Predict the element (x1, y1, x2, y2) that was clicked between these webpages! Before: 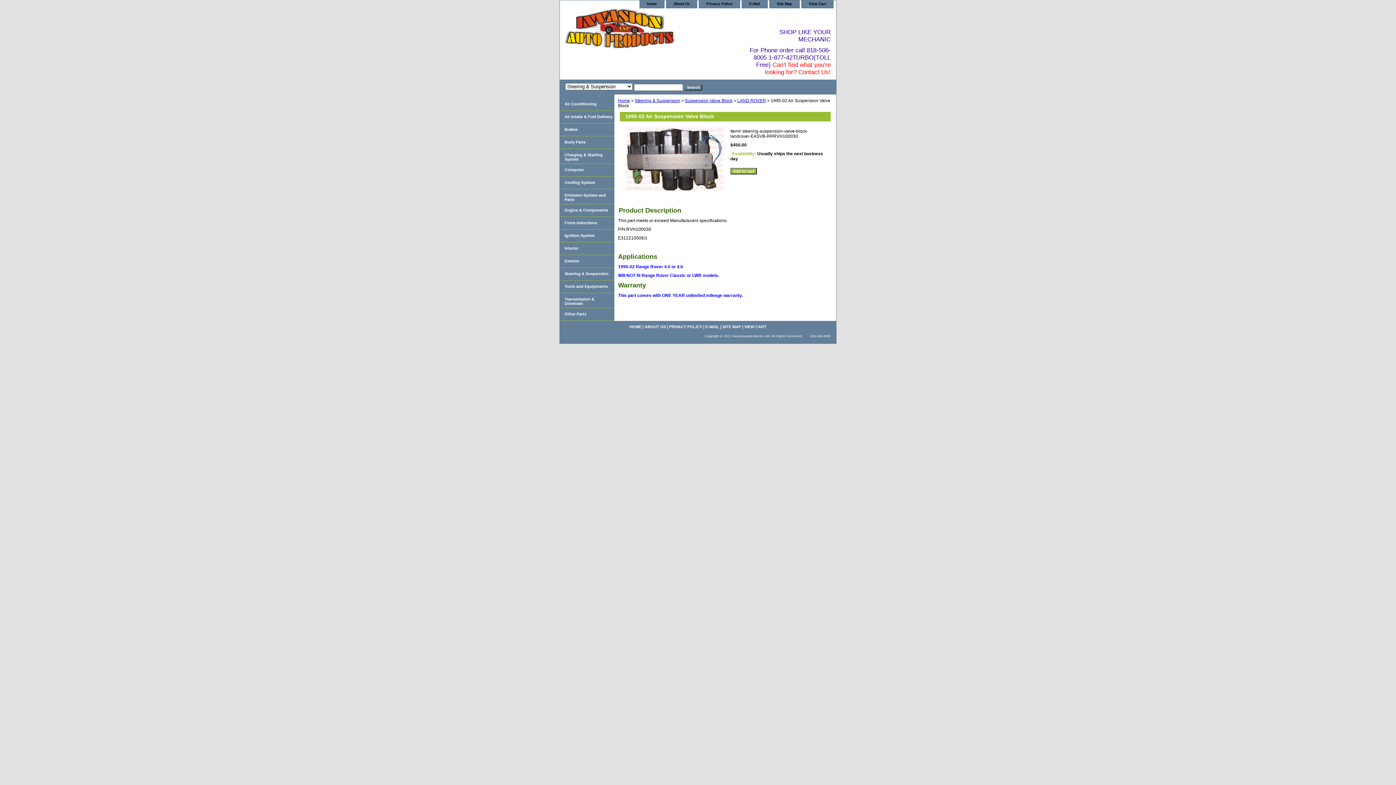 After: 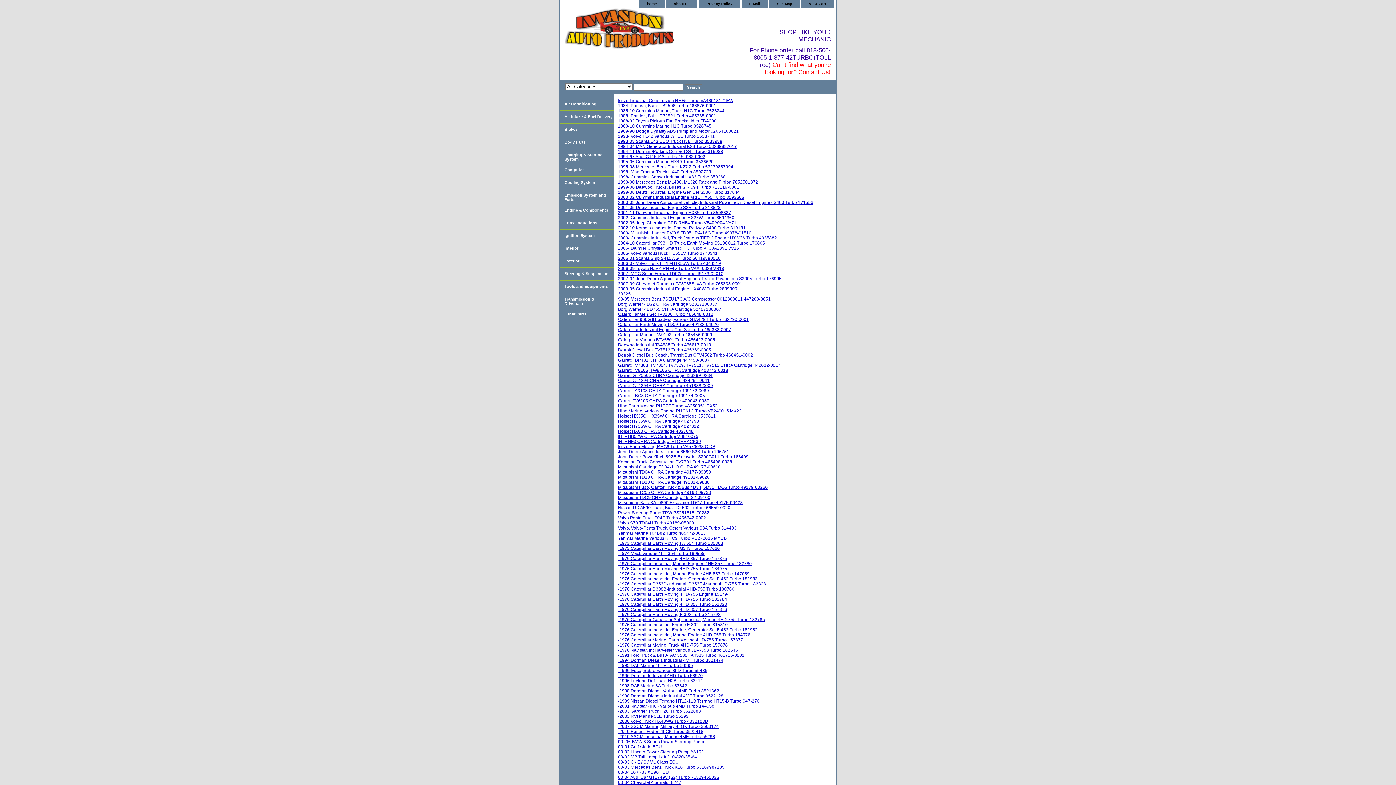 Action: bbox: (722, 324, 741, 328) label: SITE MAP